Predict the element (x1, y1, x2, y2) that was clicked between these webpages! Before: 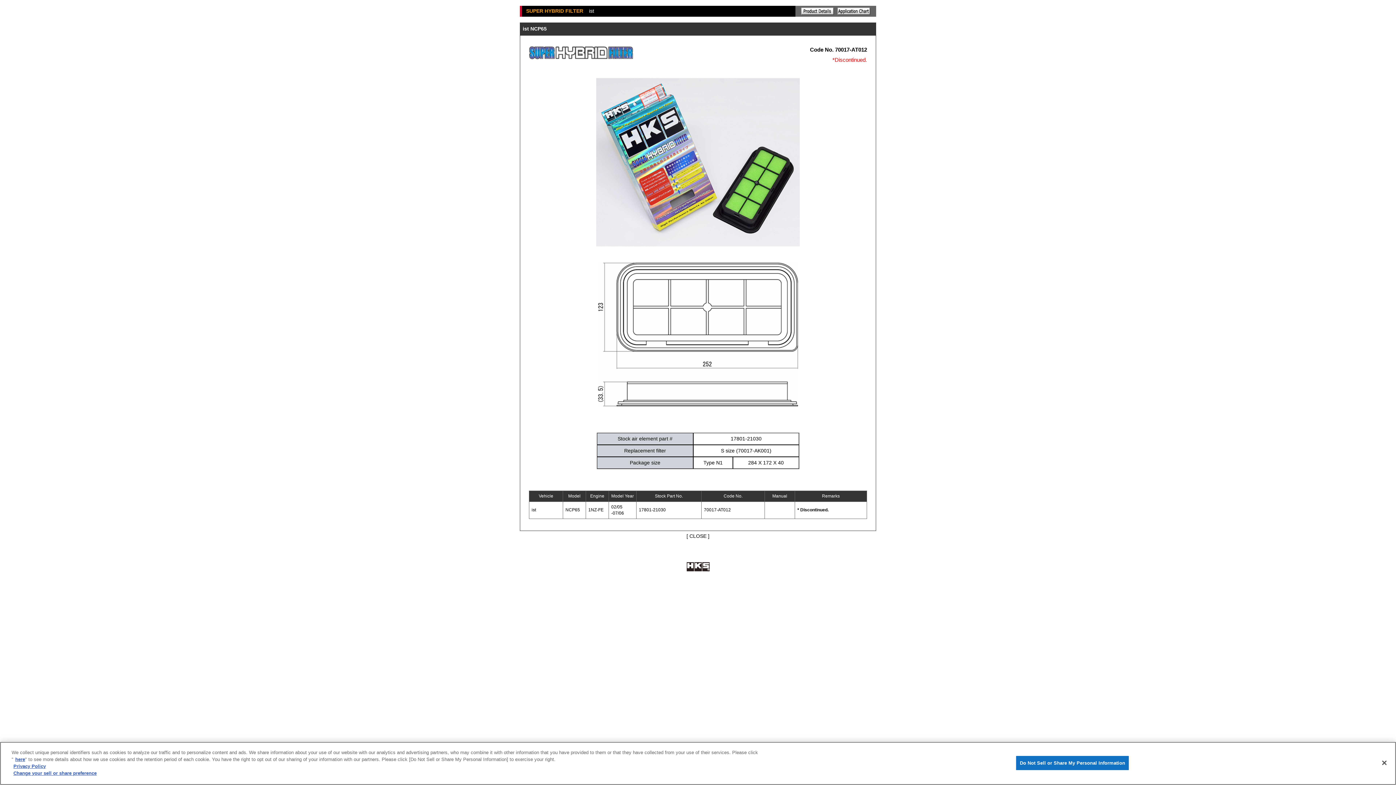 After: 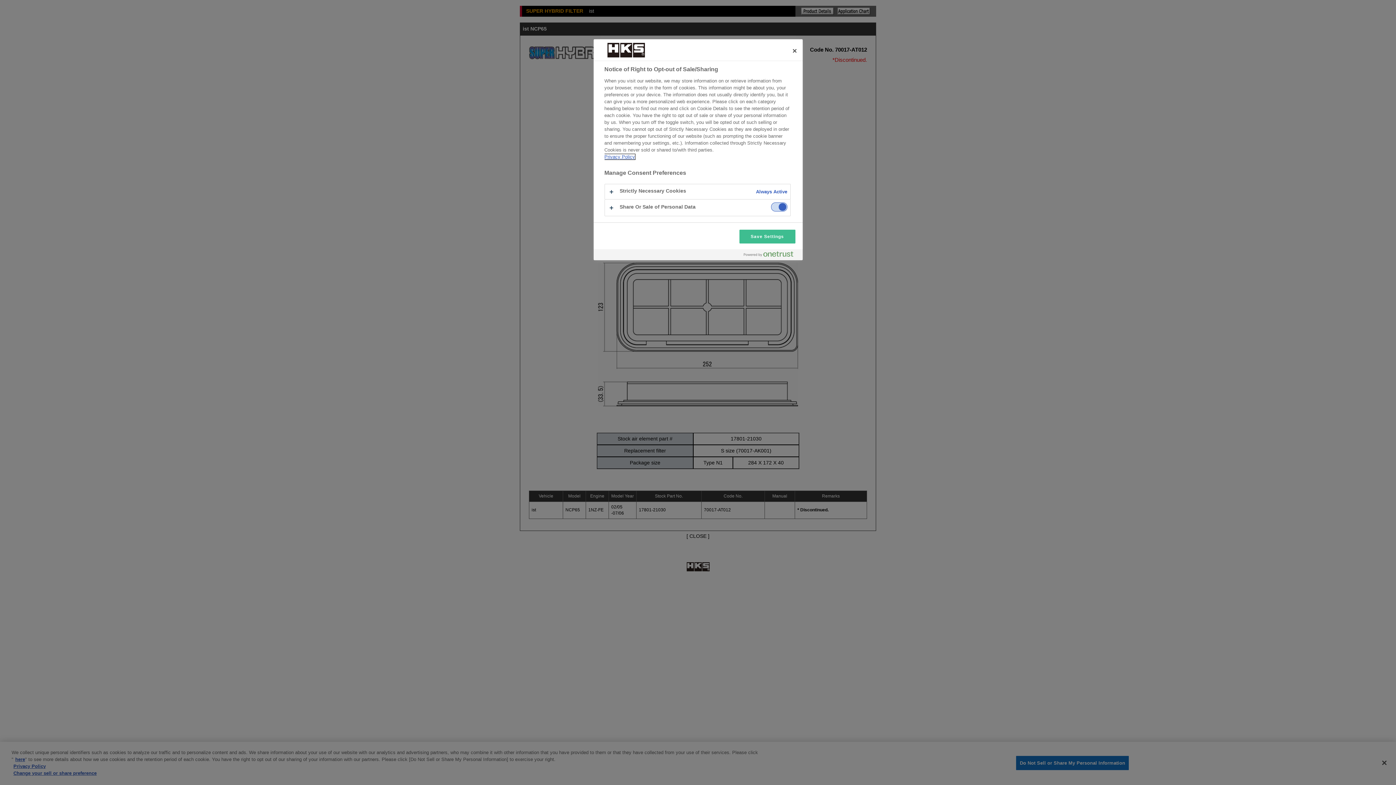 Action: label: Change your sell or share preference bbox: (13, 773, 96, 778)